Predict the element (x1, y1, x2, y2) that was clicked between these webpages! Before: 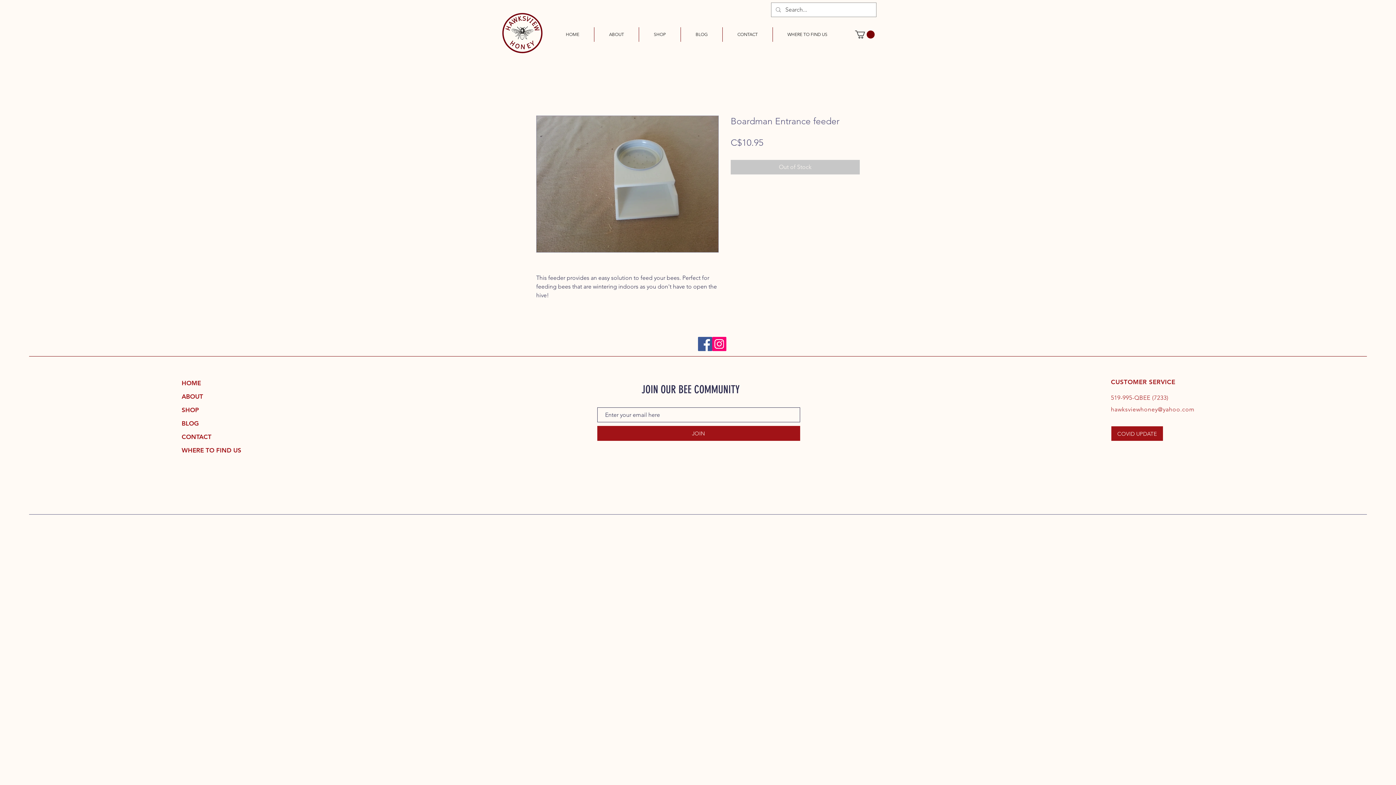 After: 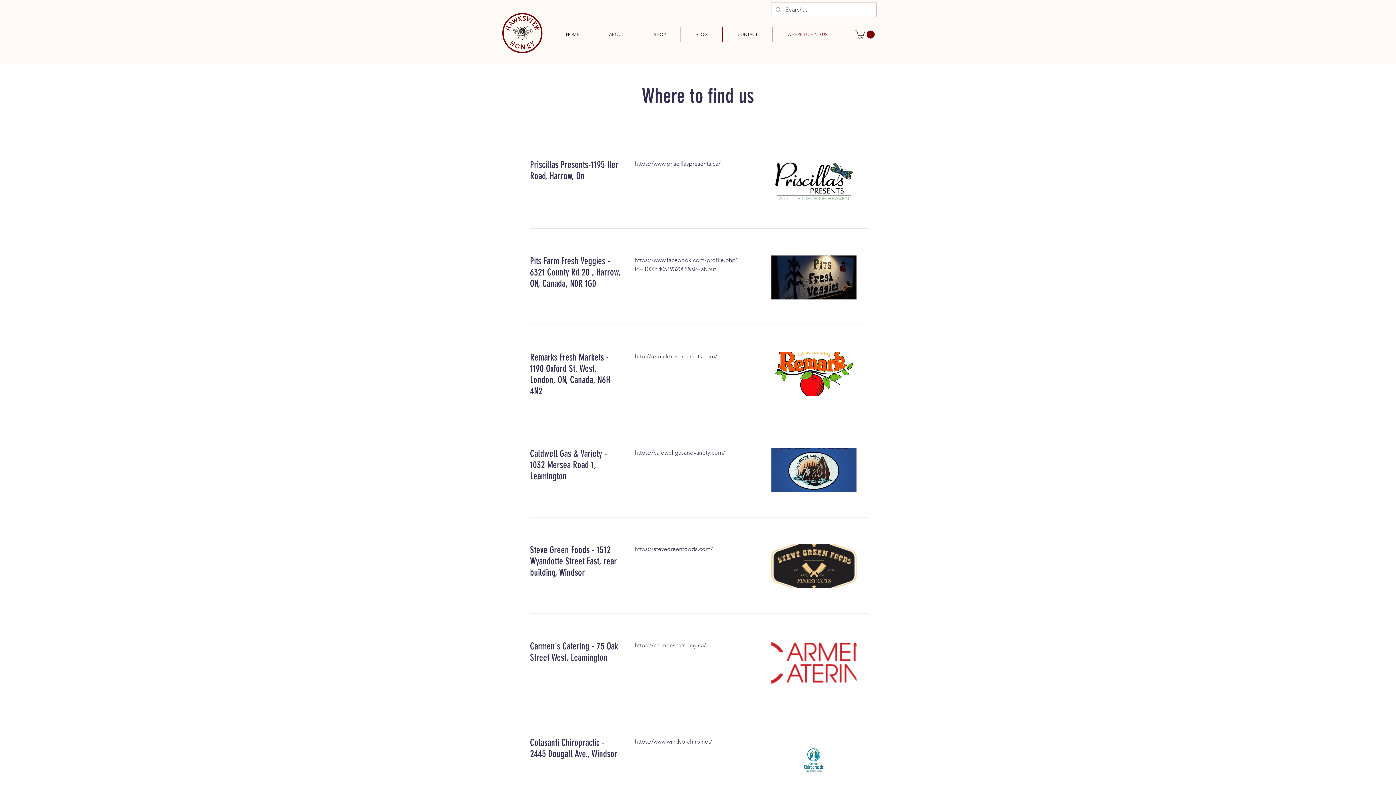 Action: label: WHERE TO FIND US bbox: (773, 27, 842, 41)